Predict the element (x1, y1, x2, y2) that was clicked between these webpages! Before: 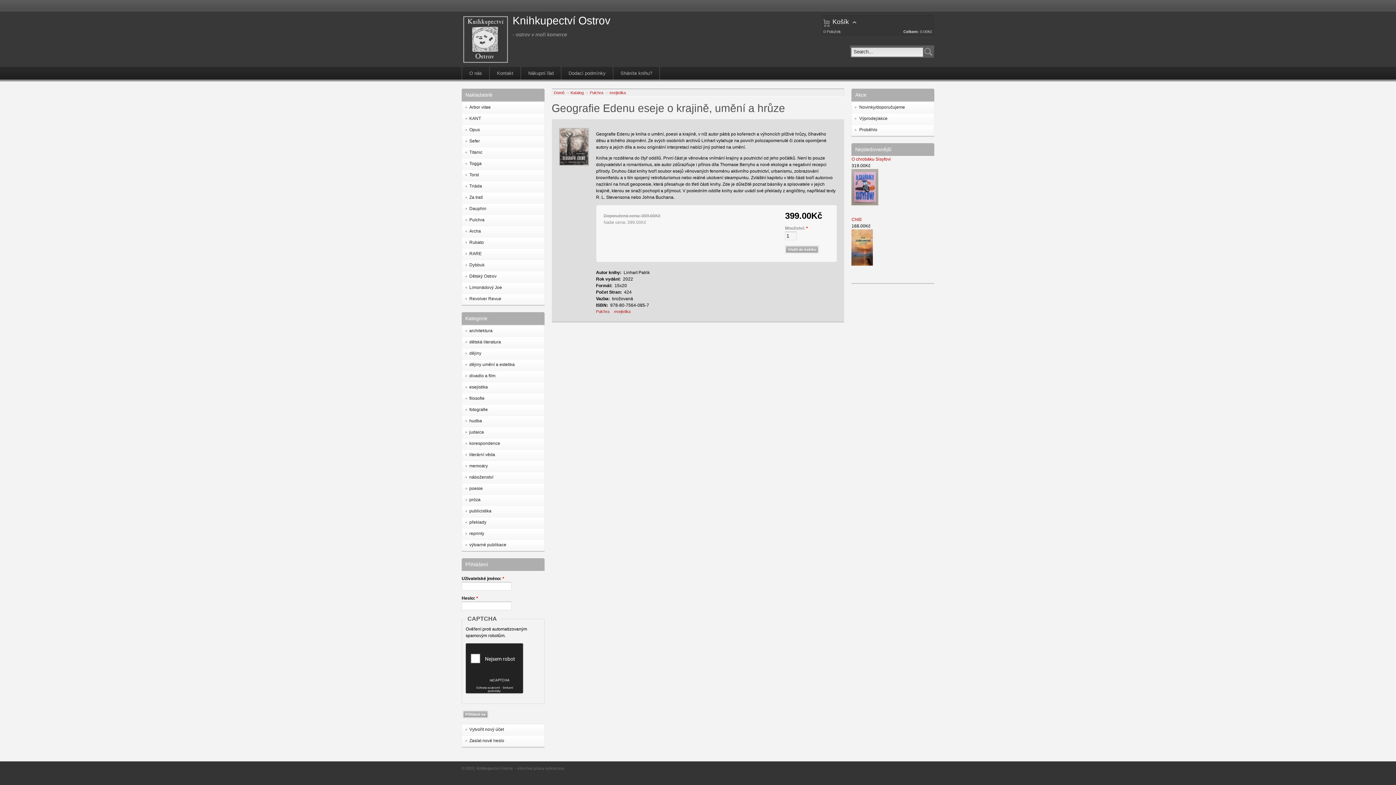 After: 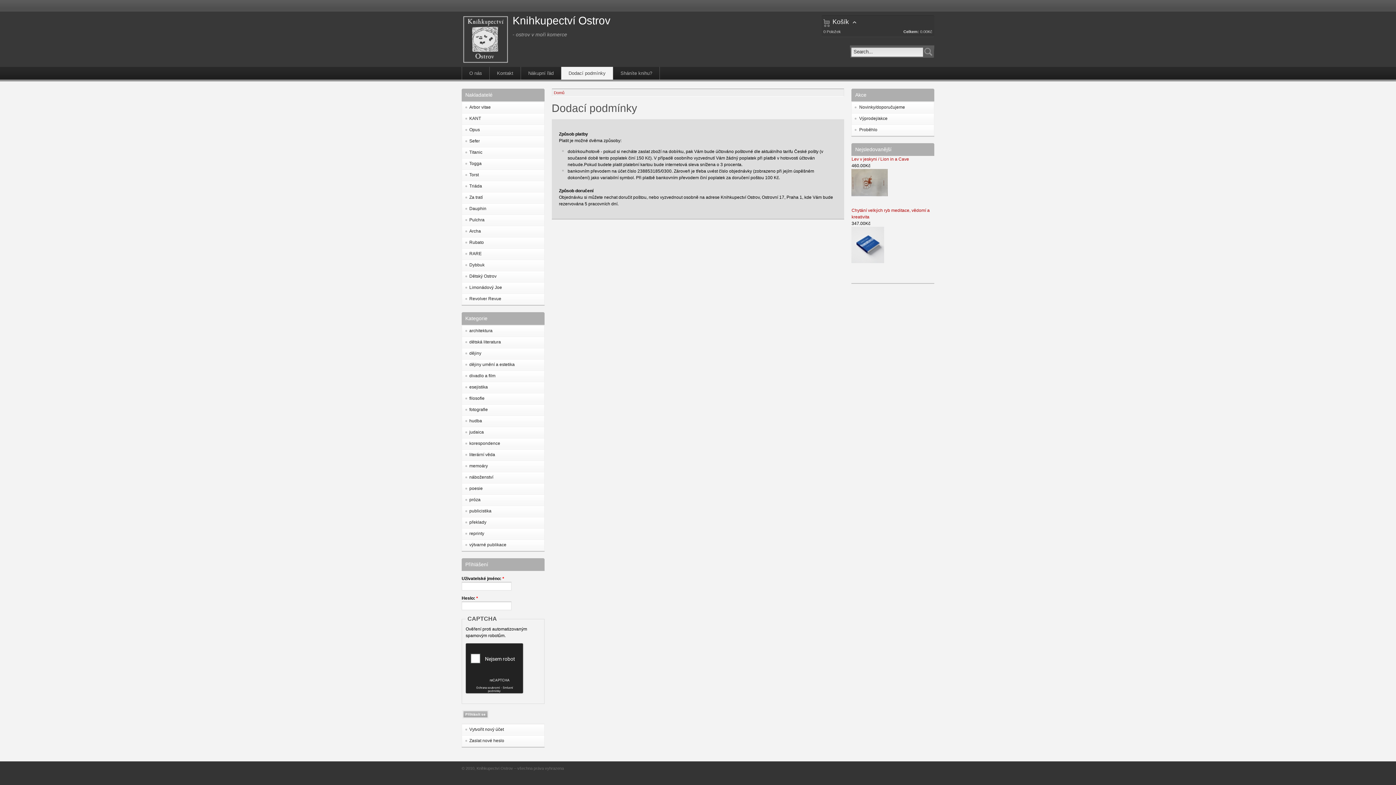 Action: bbox: (561, 66, 613, 79) label: Dodací podmínky